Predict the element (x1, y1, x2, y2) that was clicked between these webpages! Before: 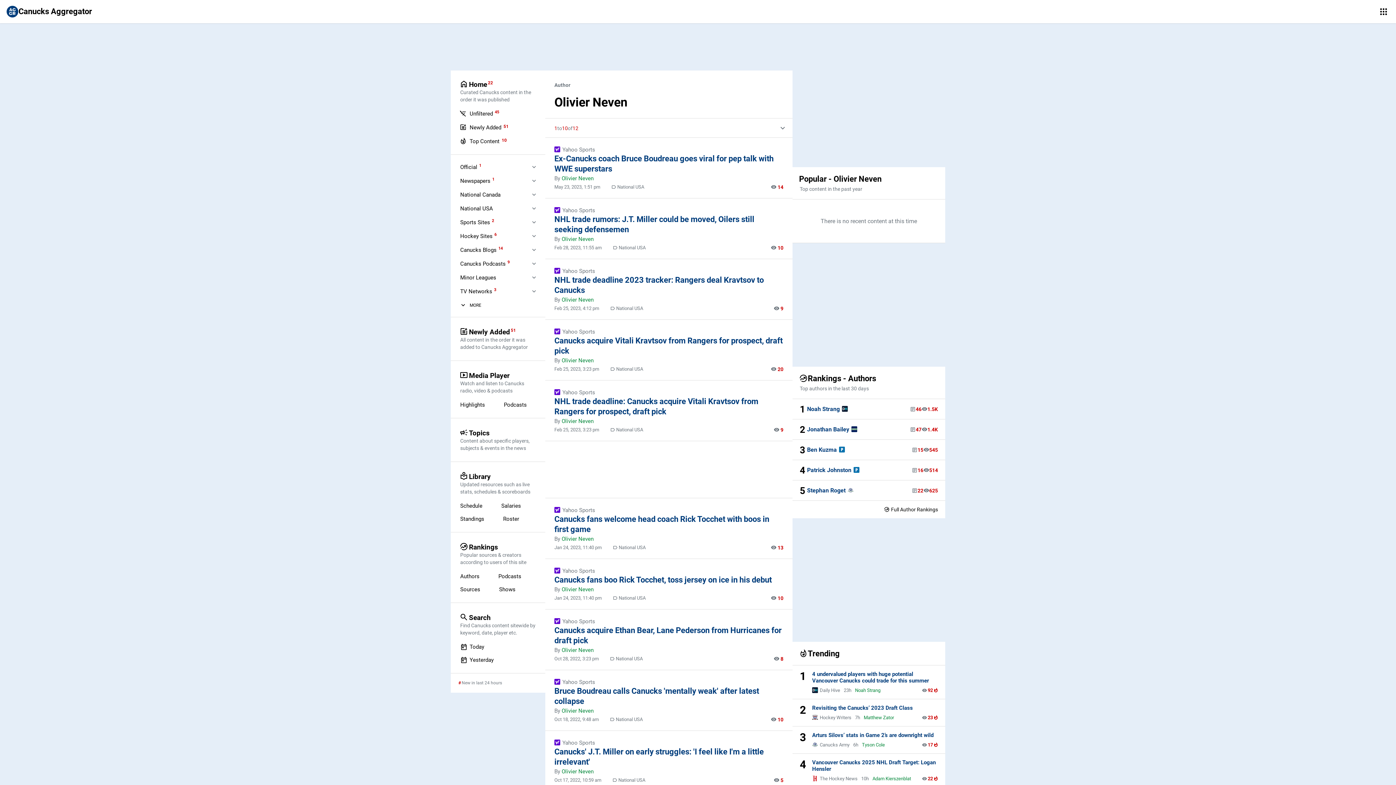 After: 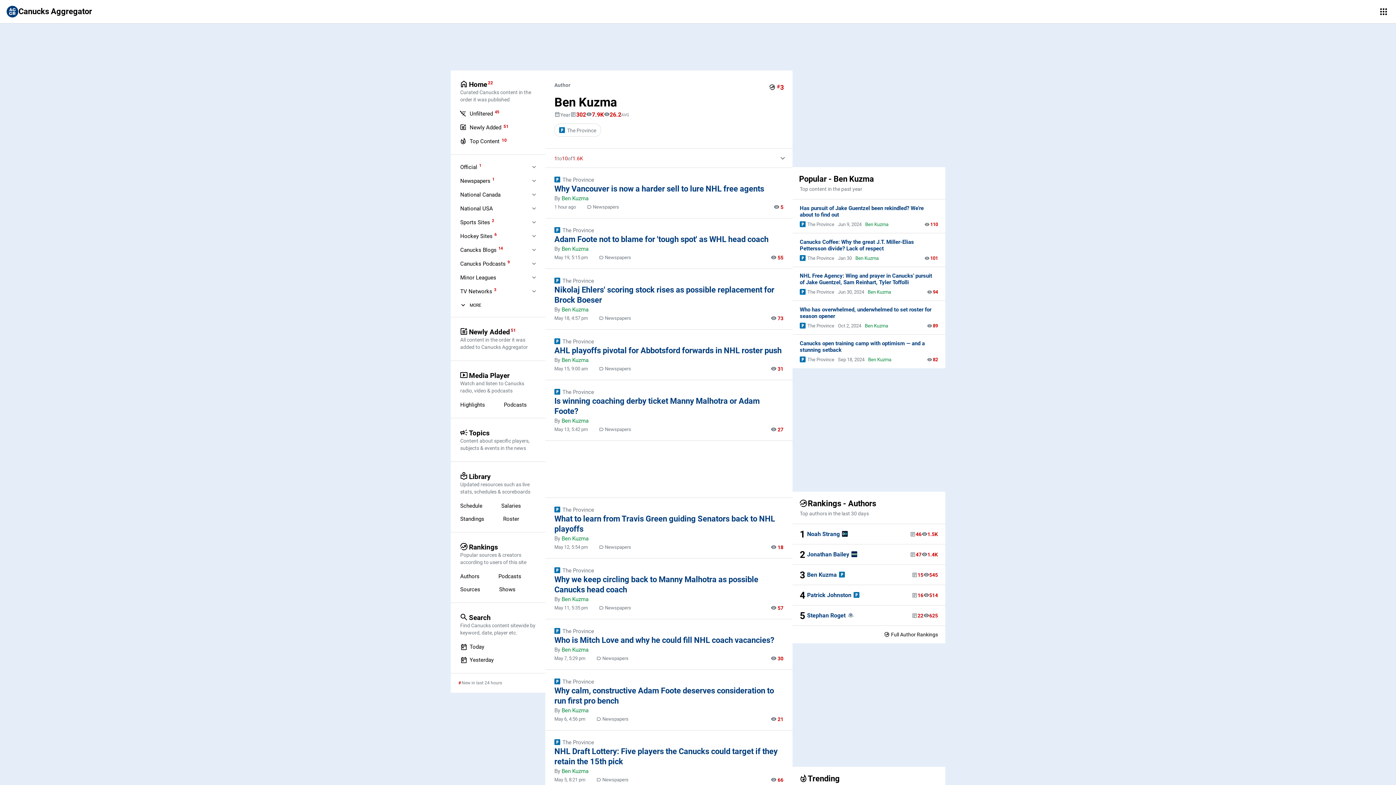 Action: bbox: (807, 446, 837, 453) label: Ben Kuzma